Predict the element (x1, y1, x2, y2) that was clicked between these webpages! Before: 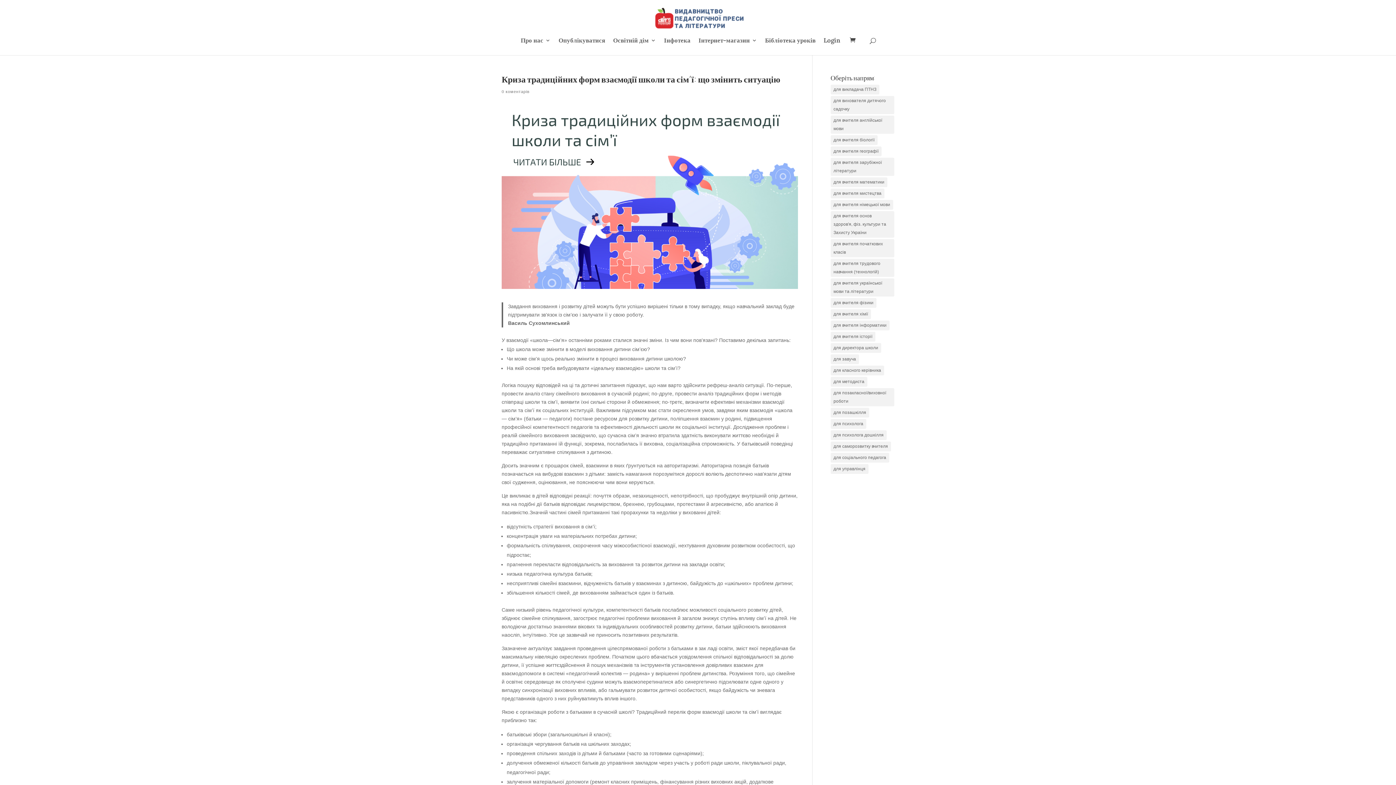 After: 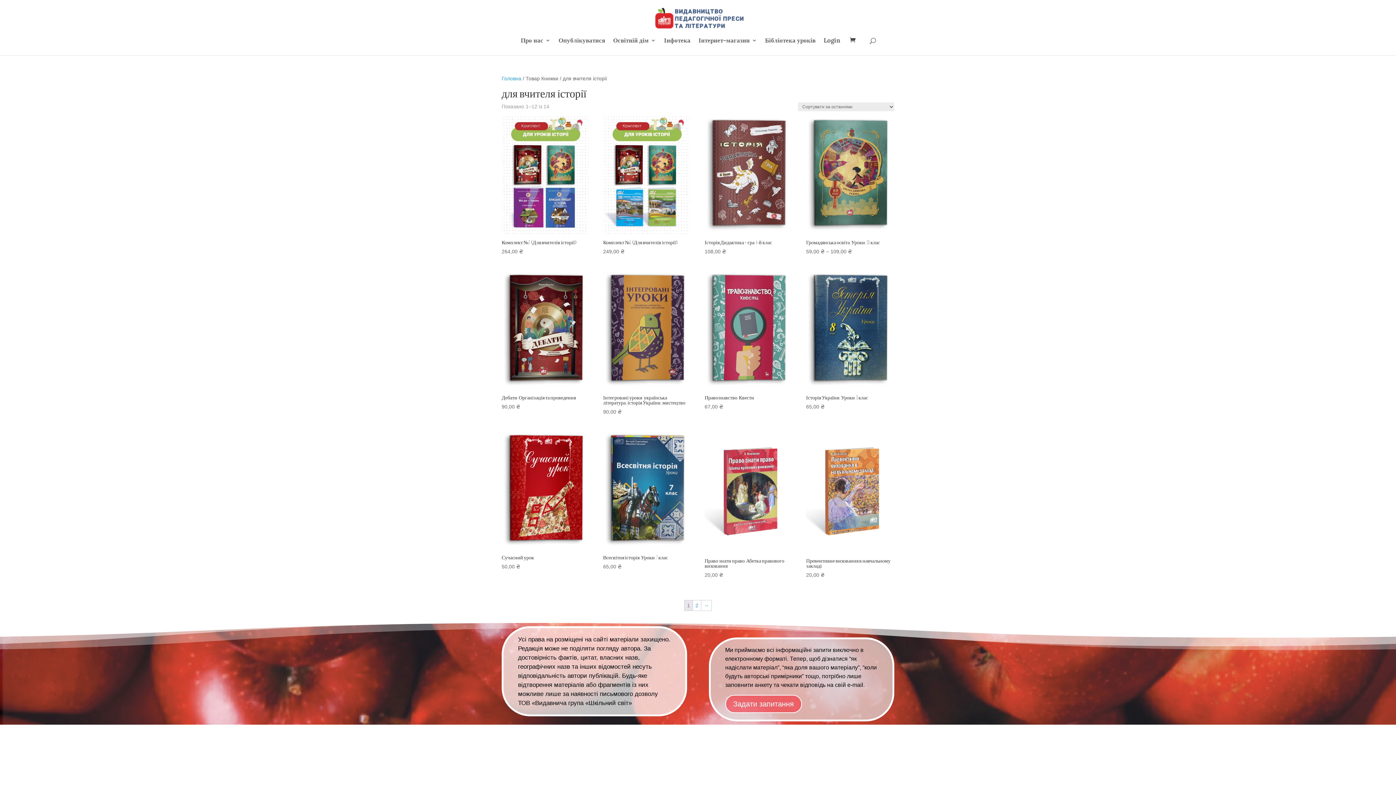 Action: bbox: (830, 332, 875, 341) label: для вчителя історії (15 елементів)